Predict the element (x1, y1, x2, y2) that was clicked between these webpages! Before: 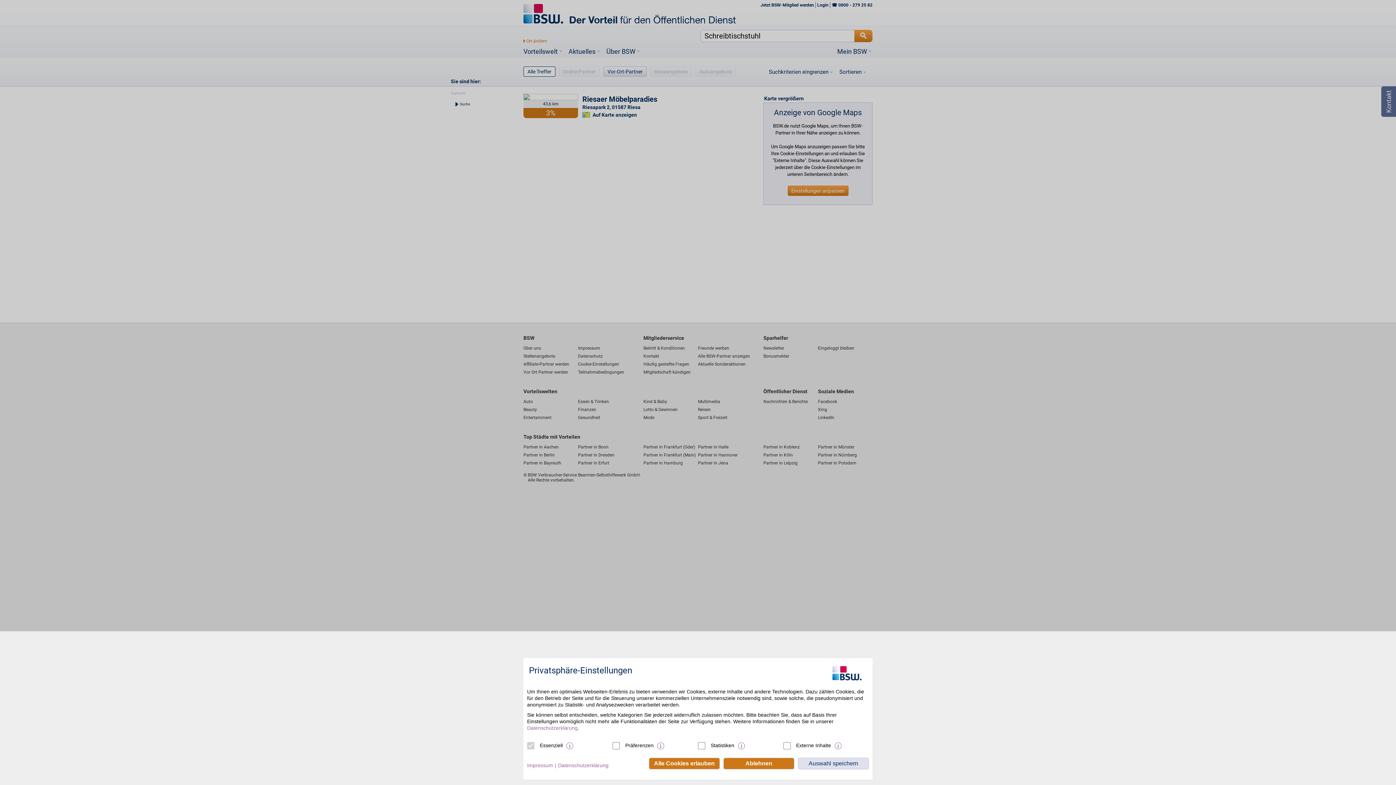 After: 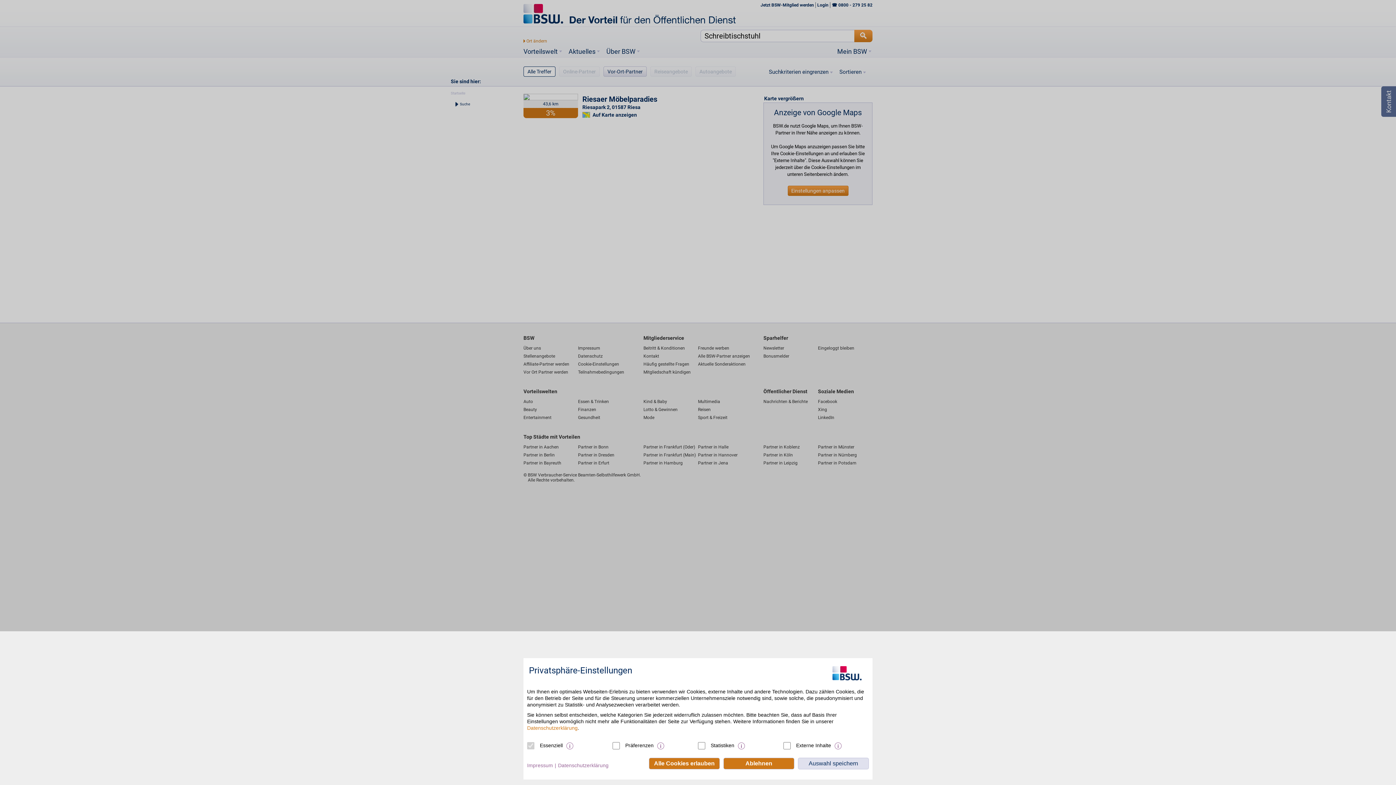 Action: bbox: (527, 725, 577, 731) label: Datenschutzerklärung